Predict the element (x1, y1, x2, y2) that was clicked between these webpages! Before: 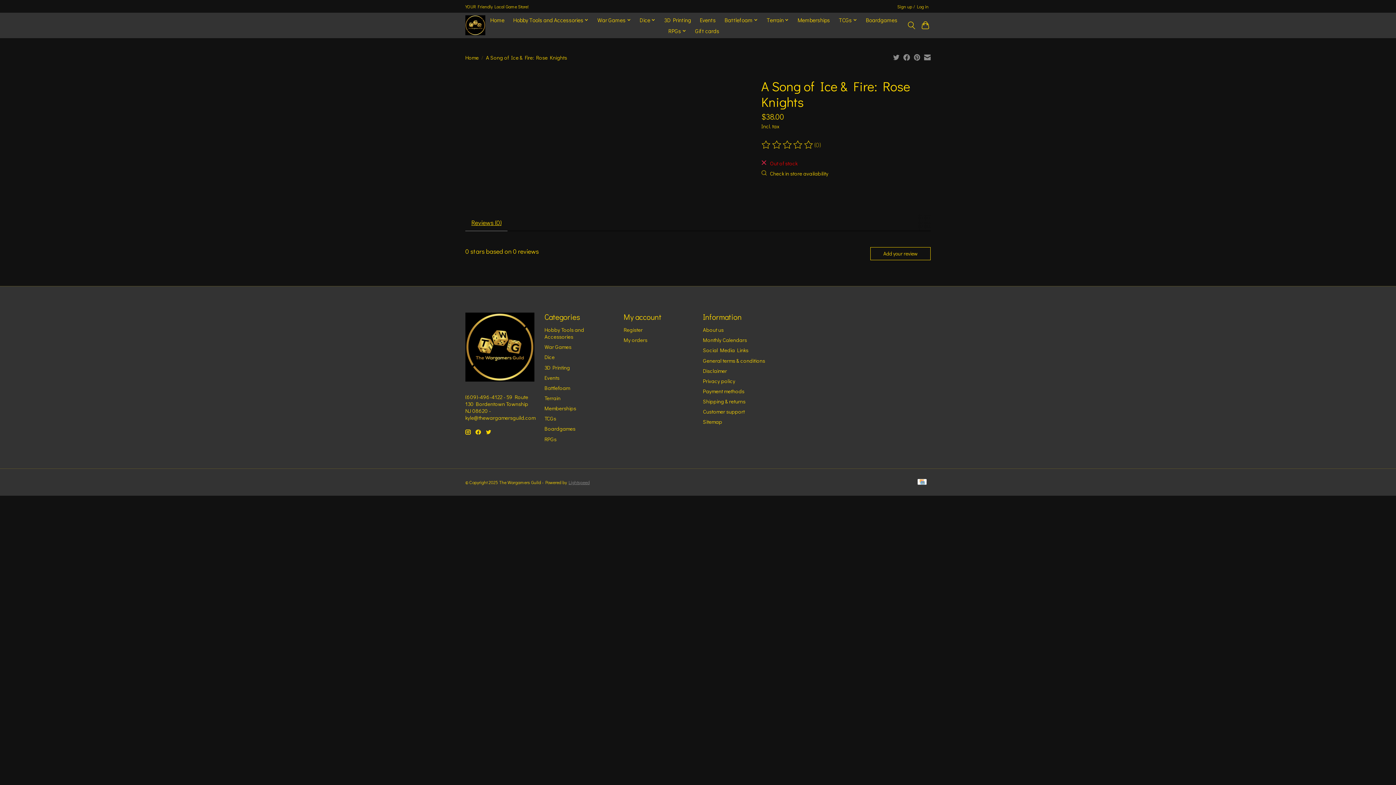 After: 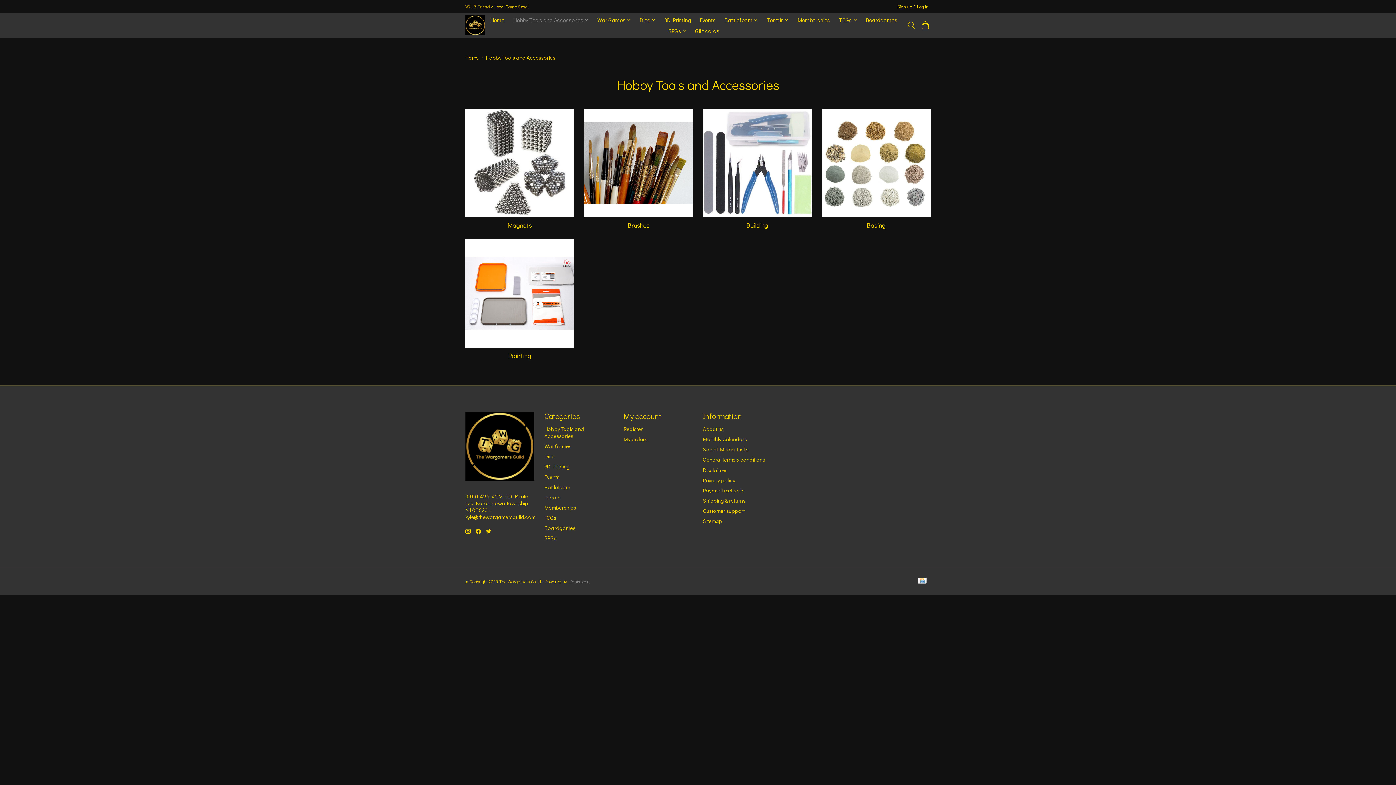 Action: label: Hobby Tools and Accessories bbox: (544, 326, 584, 340)